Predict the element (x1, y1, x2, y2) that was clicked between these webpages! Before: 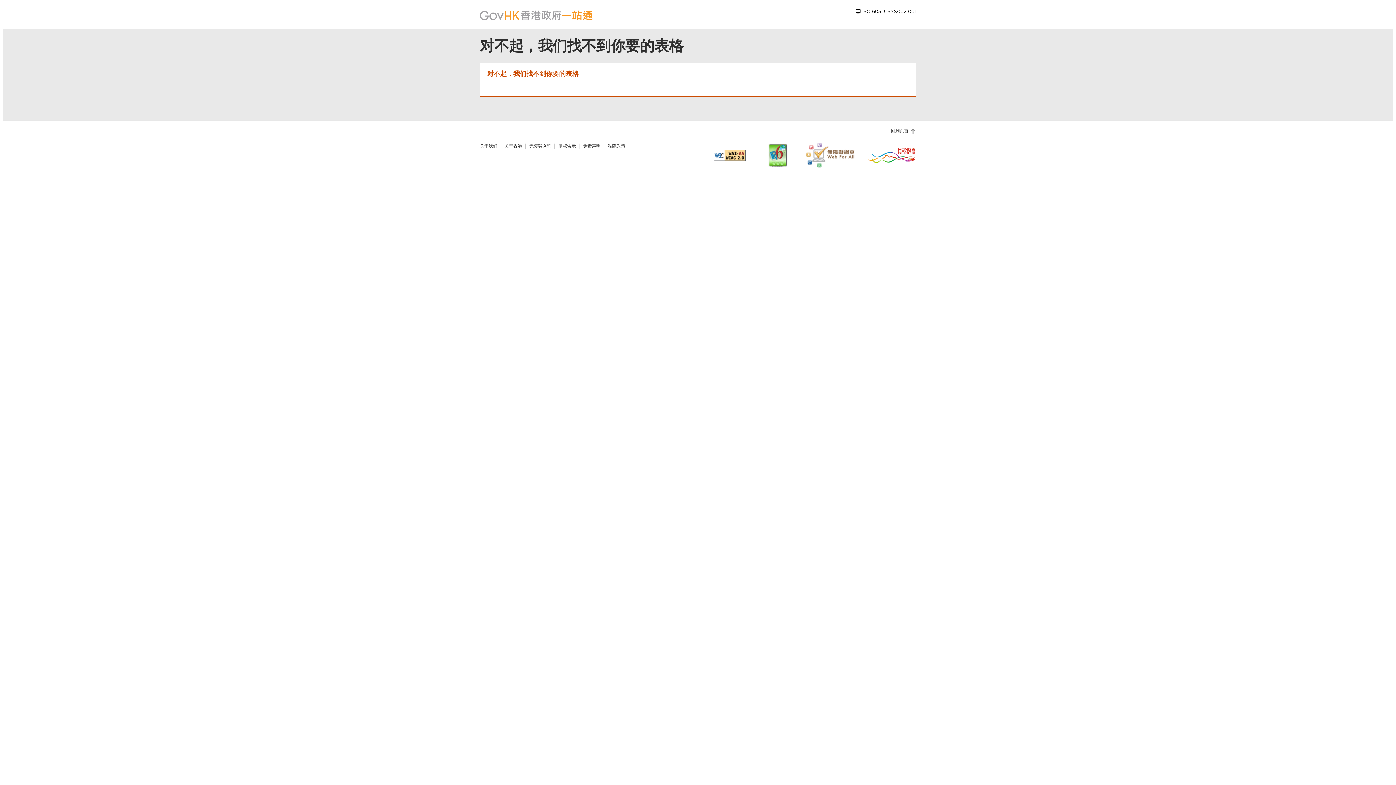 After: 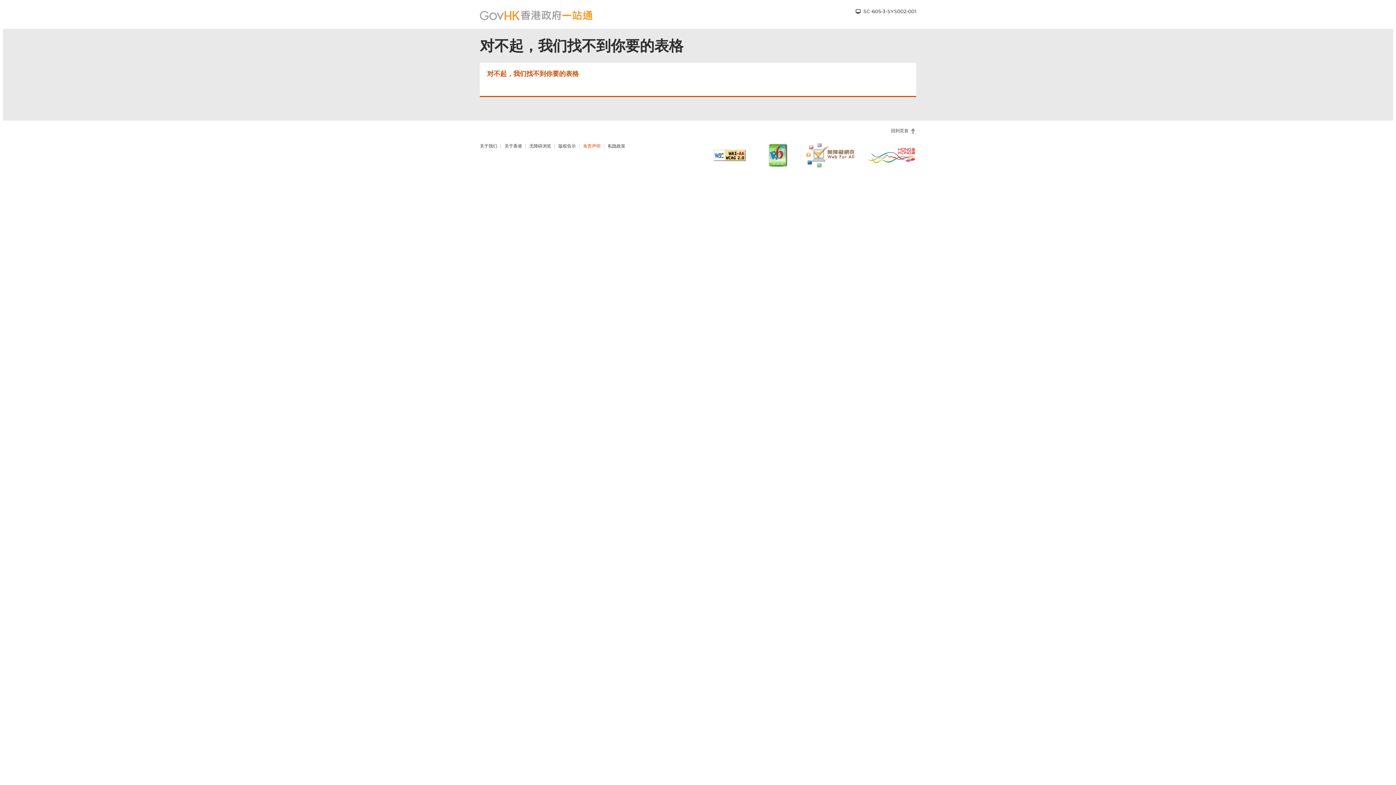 Action: label: 免责声明 bbox: (583, 143, 600, 148)